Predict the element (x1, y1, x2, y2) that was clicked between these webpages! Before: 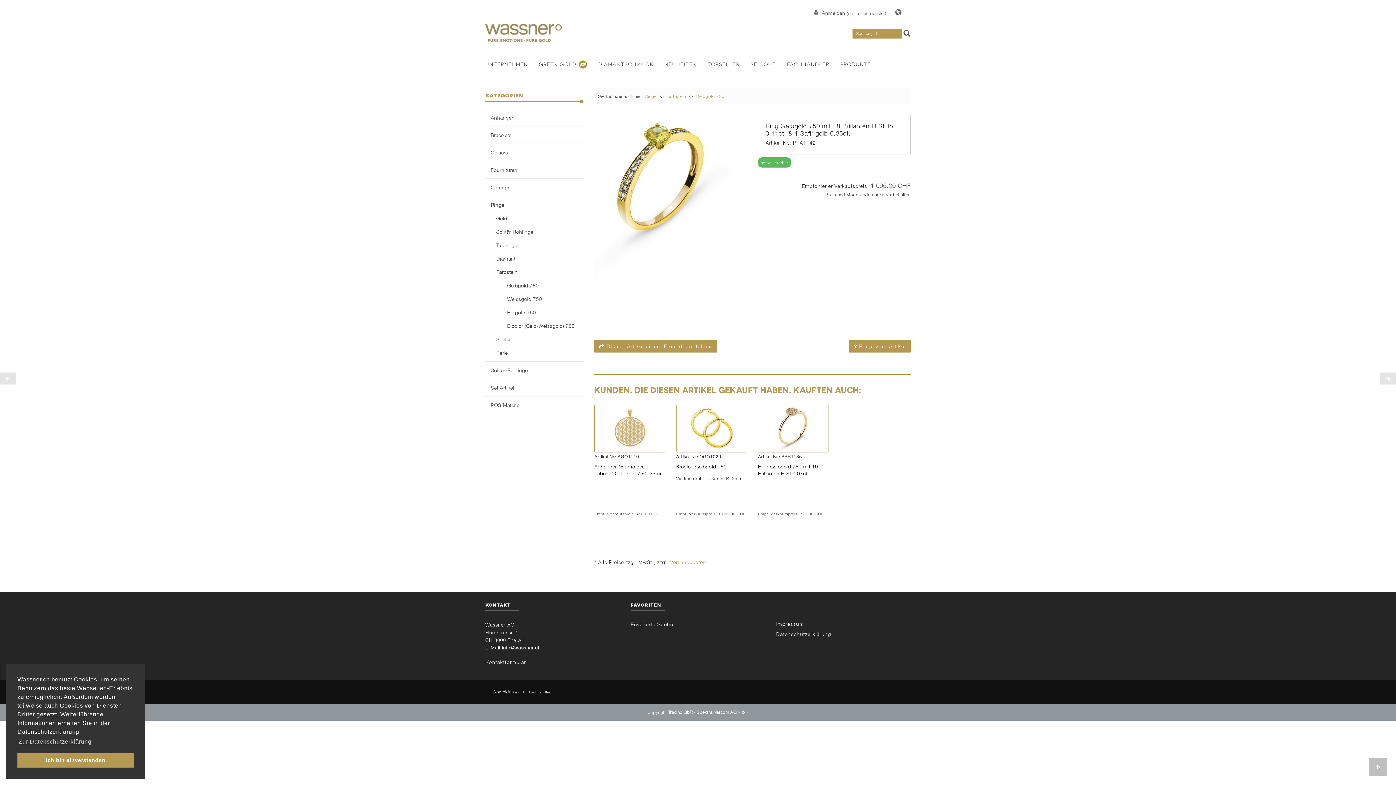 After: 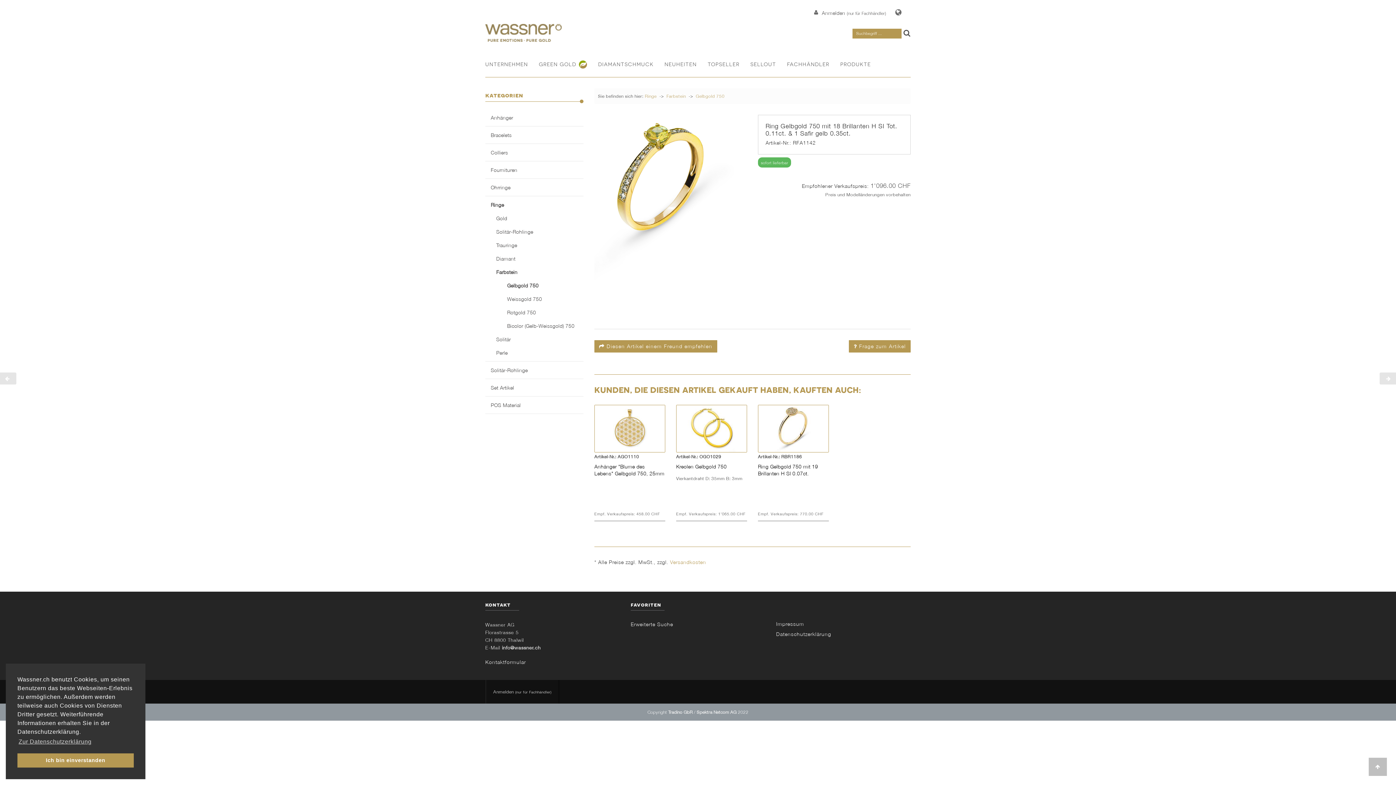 Action: bbox: (696, 709, 736, 715) label: Spektra Netcom AG